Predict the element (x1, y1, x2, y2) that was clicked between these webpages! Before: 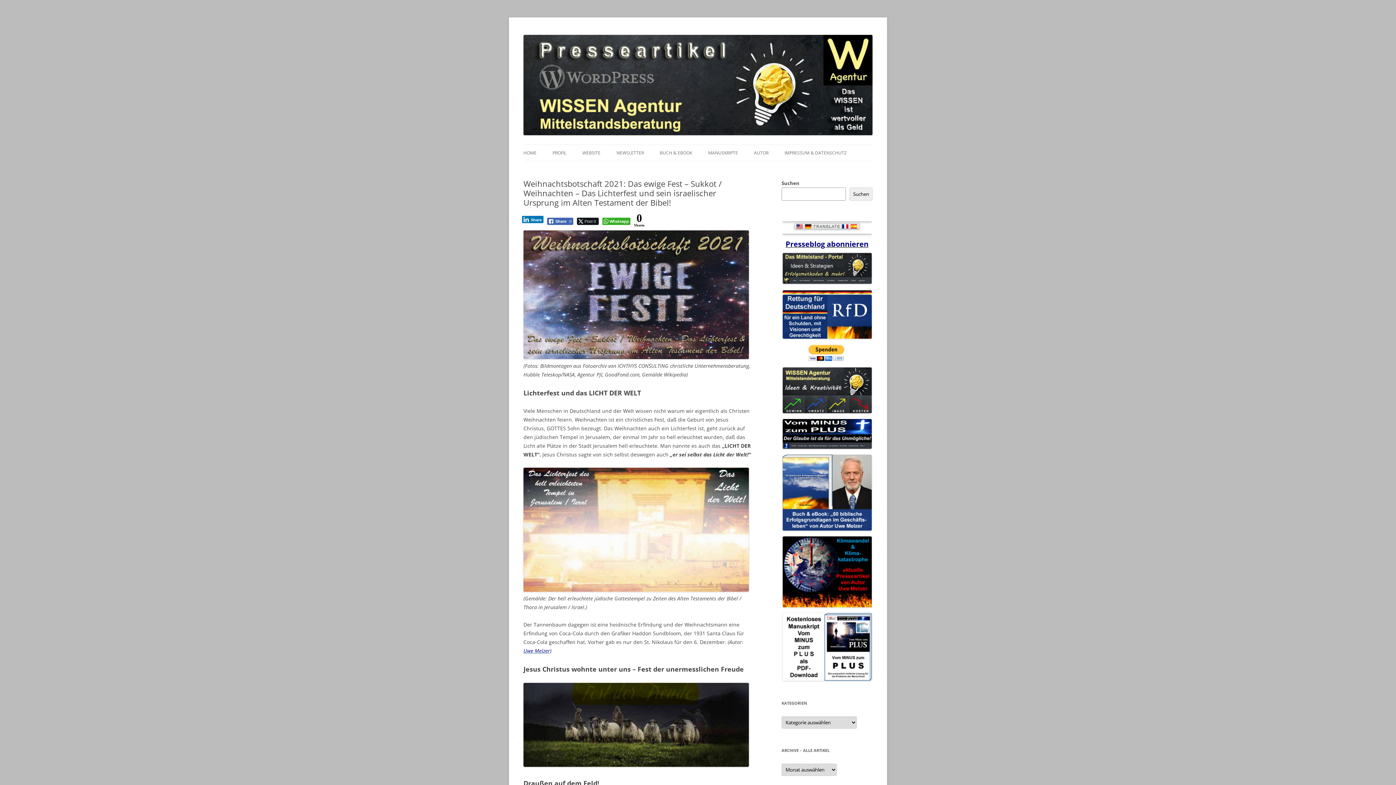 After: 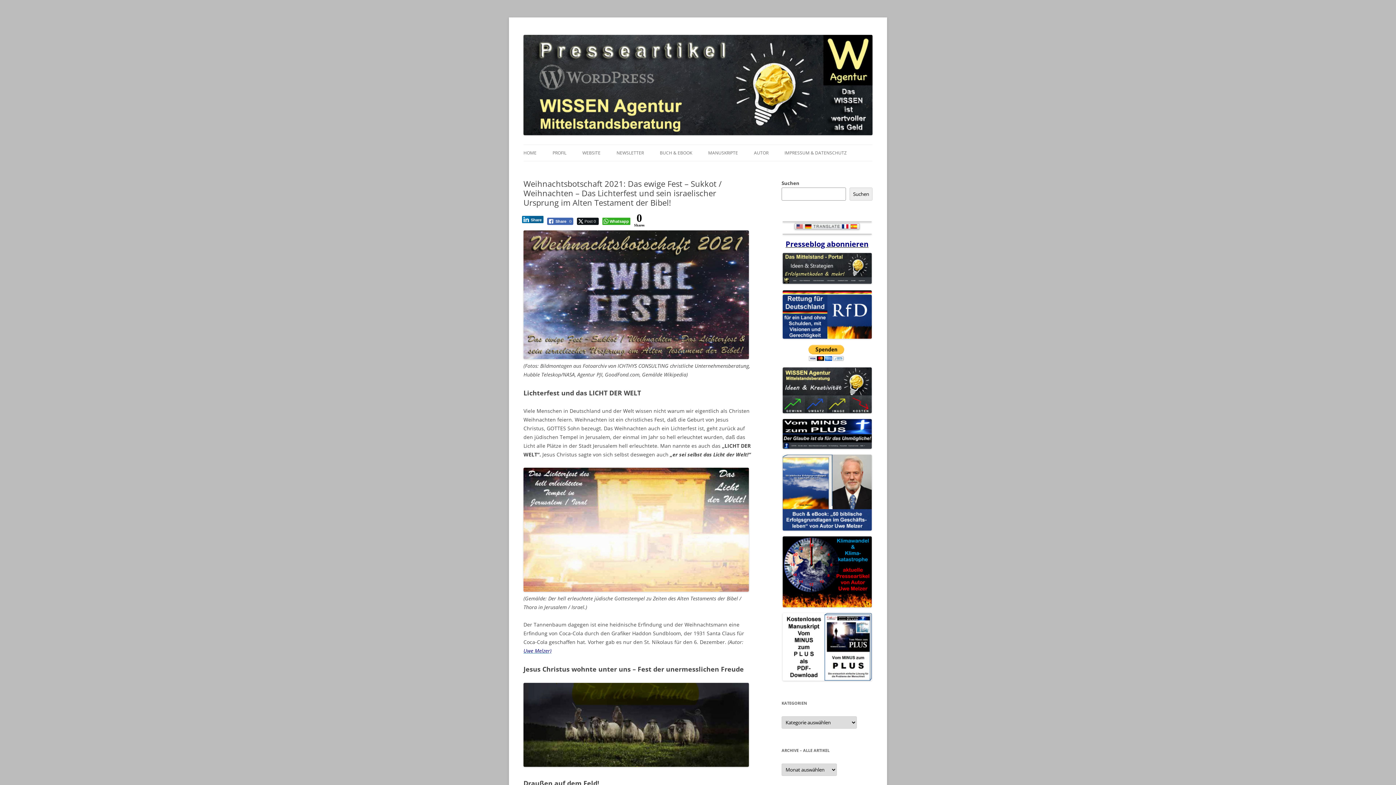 Action: bbox: (522, 216, 543, 223) label: LinkedIn Share